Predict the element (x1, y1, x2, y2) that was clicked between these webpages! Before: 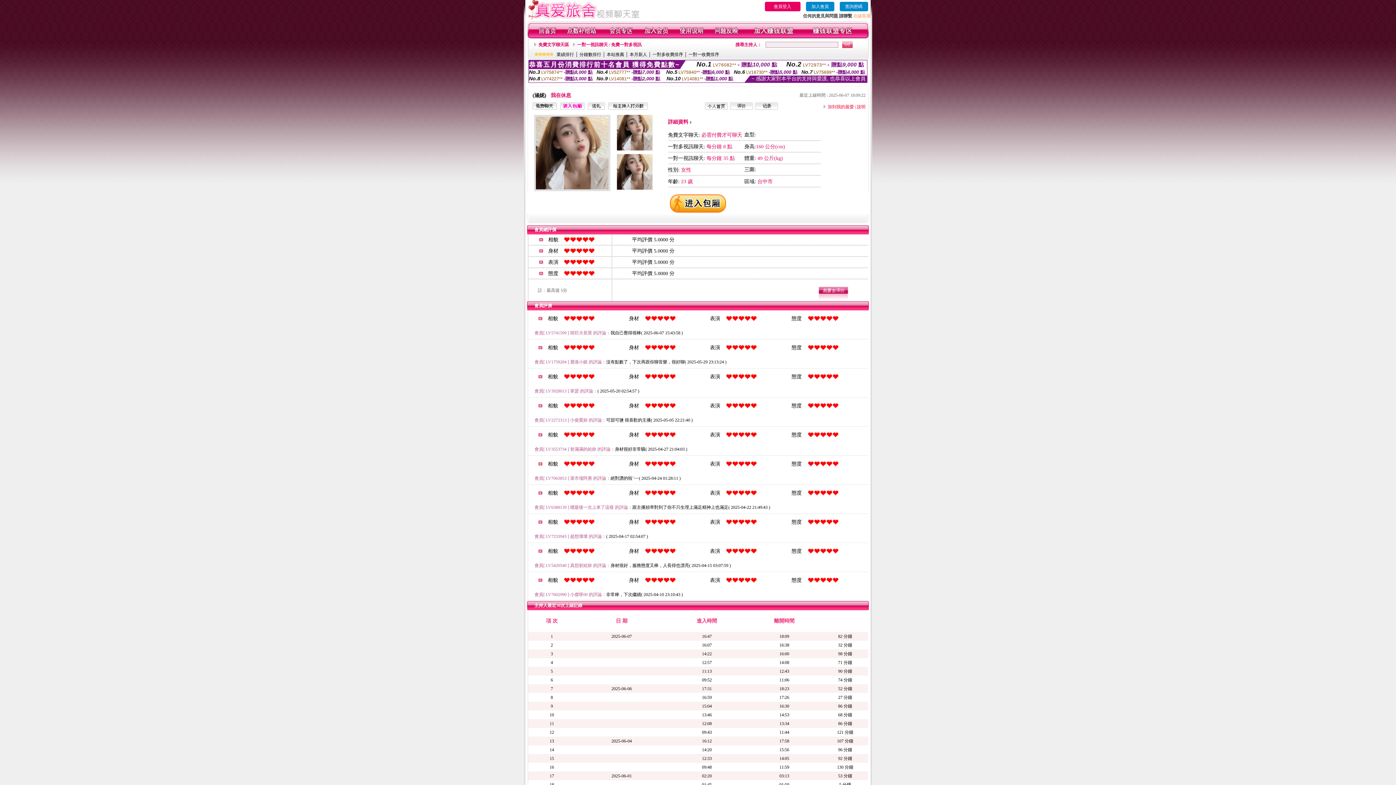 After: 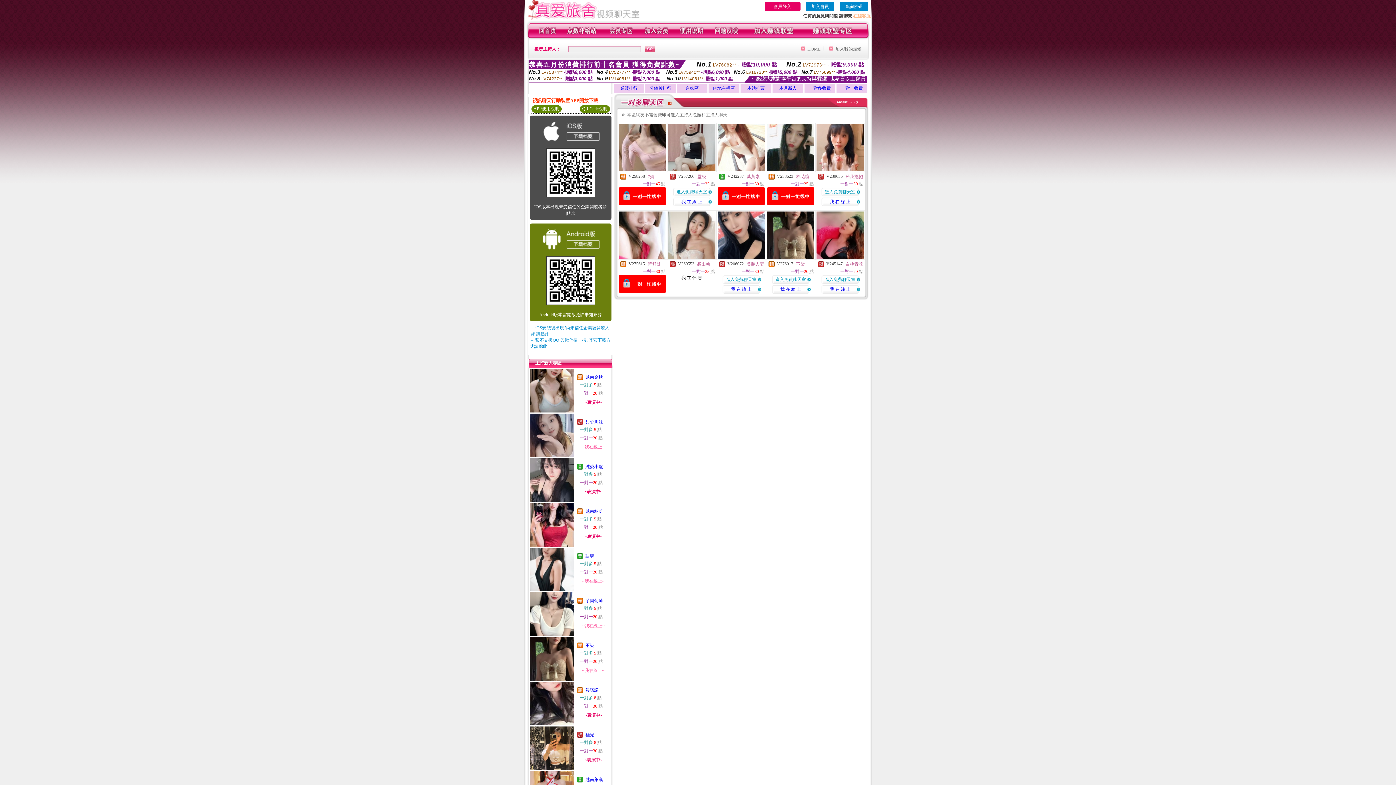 Action: bbox: (538, 42, 569, 47) label: 免費文字聊天區